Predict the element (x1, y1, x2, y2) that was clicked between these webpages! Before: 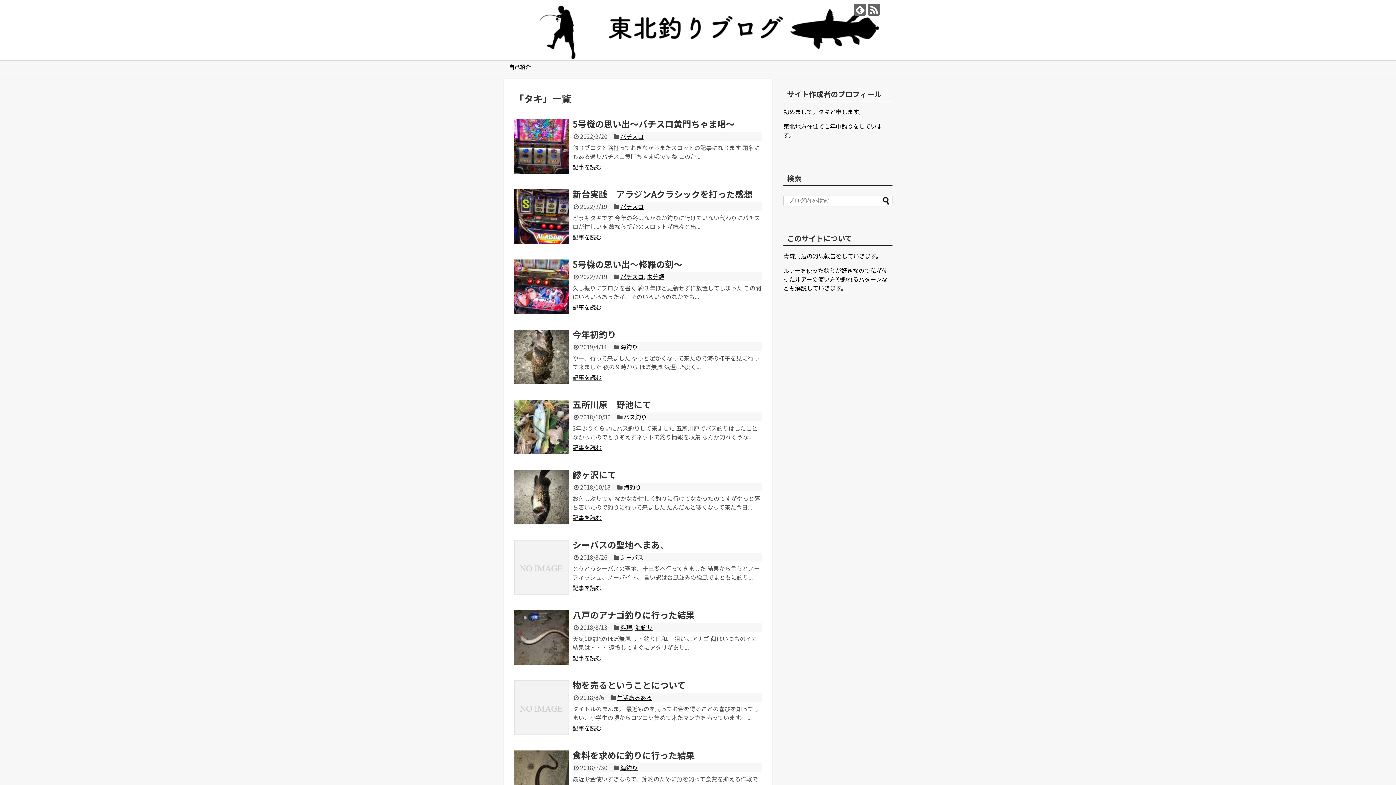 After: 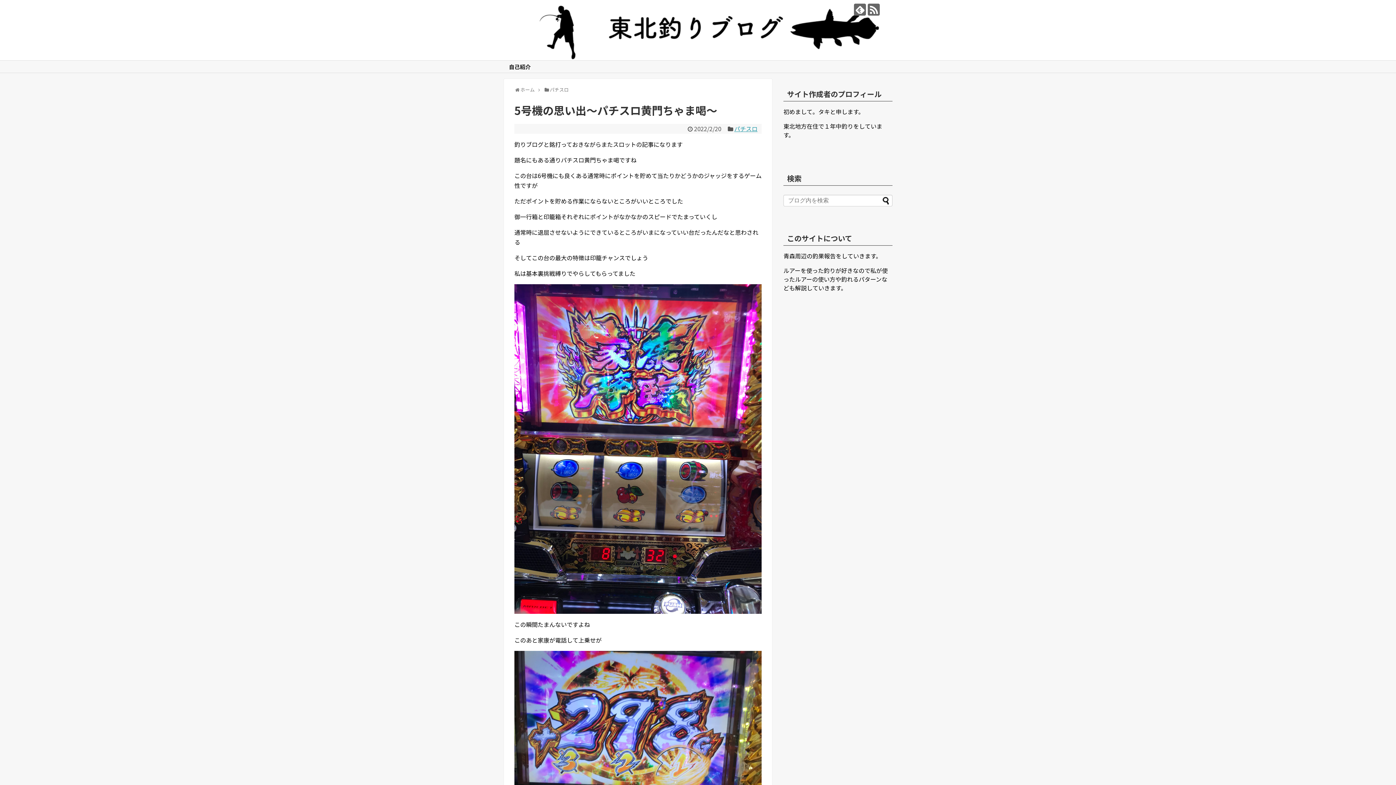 Action: label: 5号機の思い出〜パチスロ黄門ちゃま喝〜 bbox: (572, 117, 734, 130)